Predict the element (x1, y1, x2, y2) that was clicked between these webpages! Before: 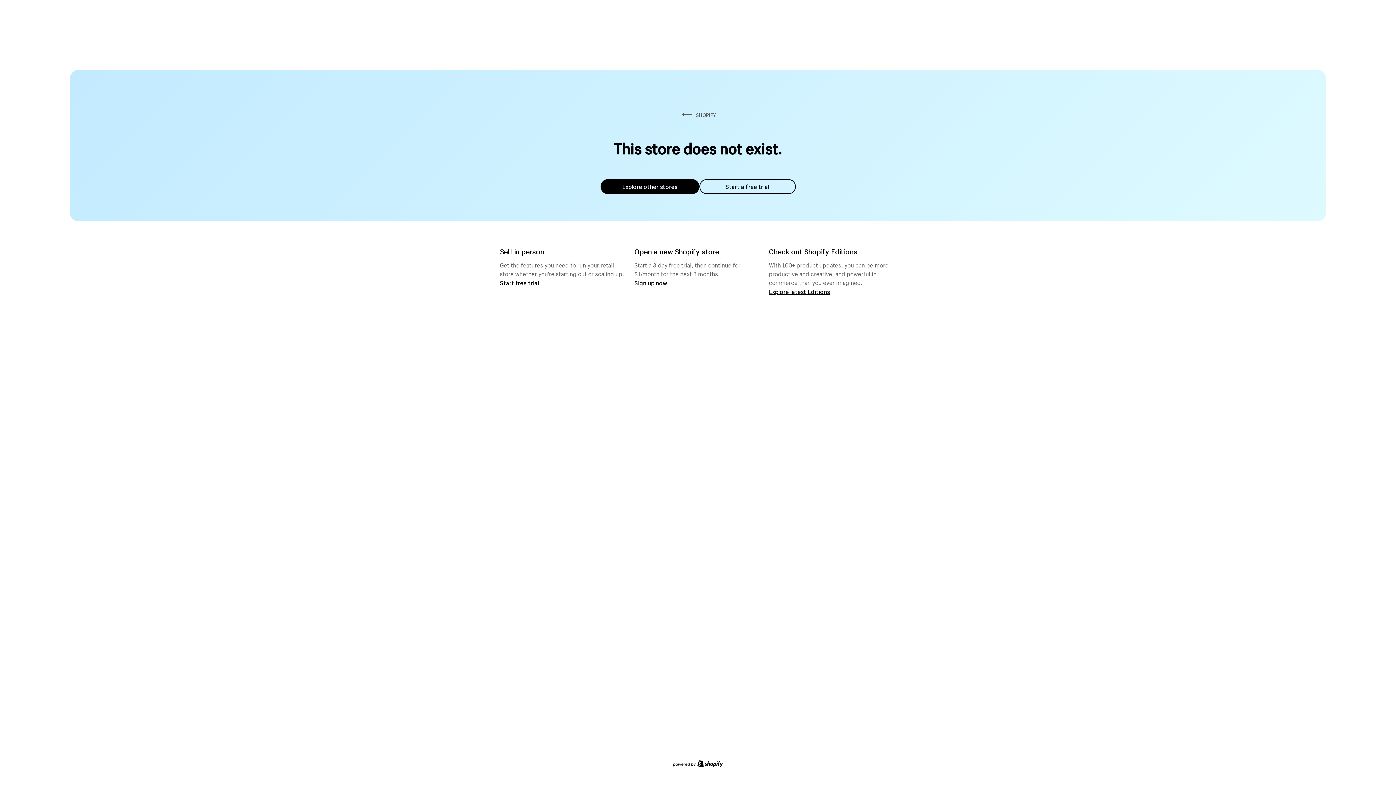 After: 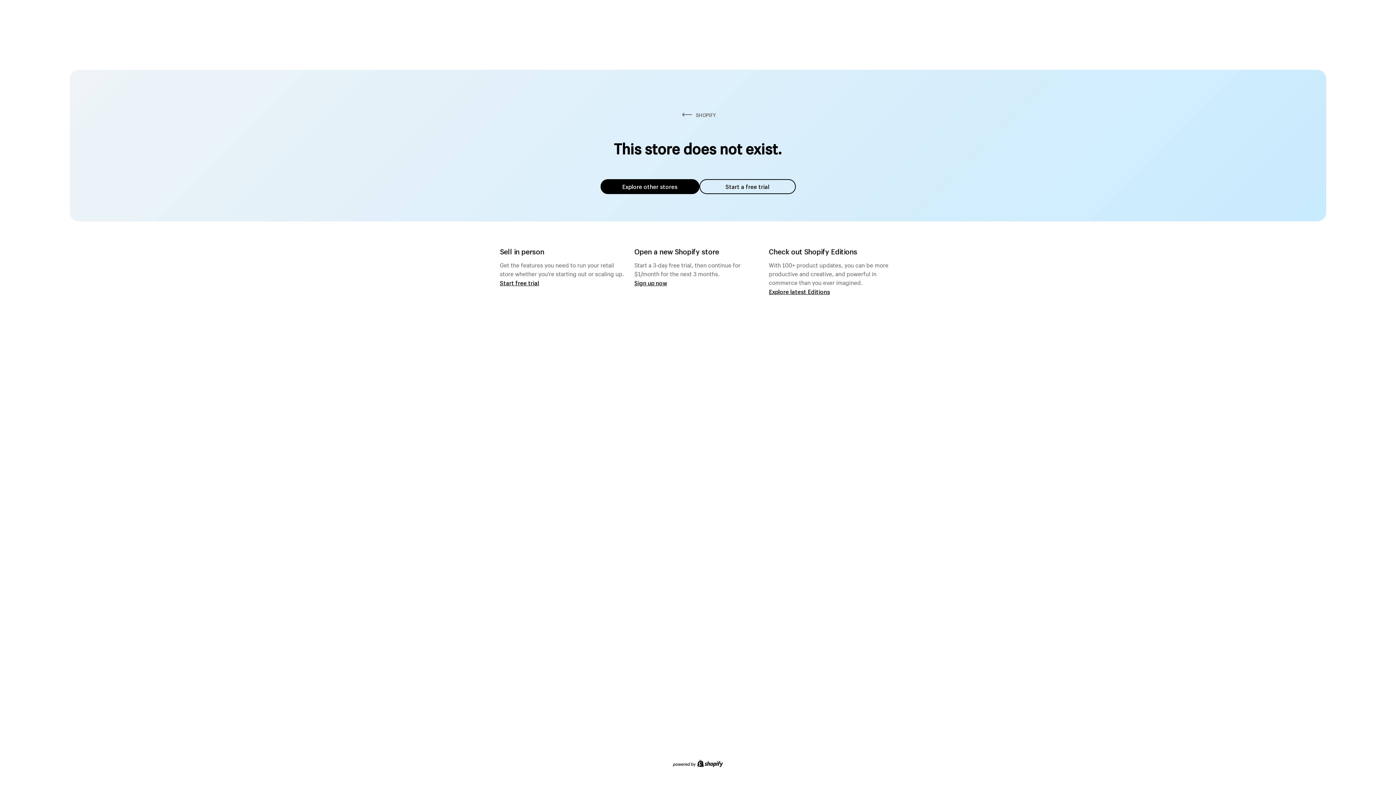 Action: label: Explore other stores bbox: (600, 179, 699, 194)